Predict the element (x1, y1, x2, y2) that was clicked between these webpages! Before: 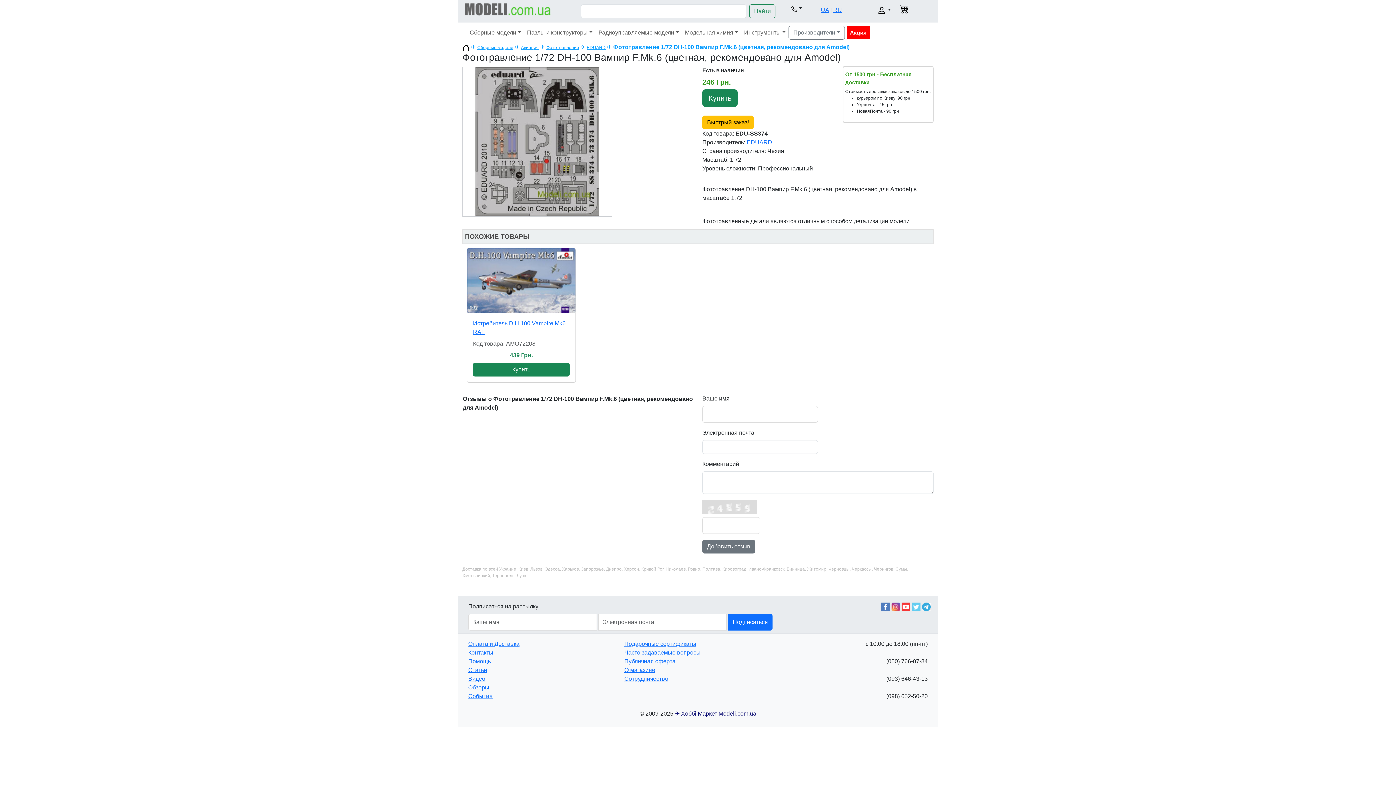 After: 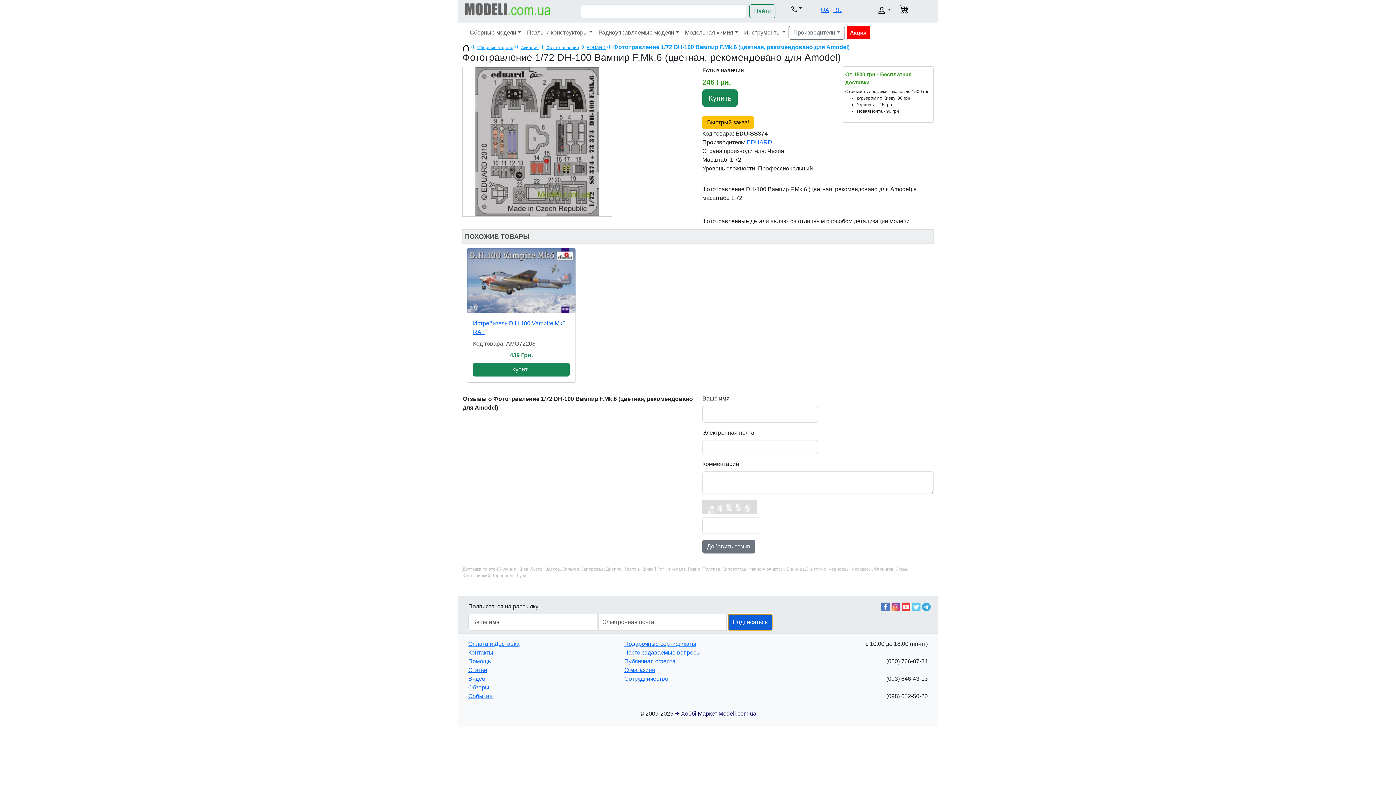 Action: label: Подписаться bbox: (728, 614, 772, 630)